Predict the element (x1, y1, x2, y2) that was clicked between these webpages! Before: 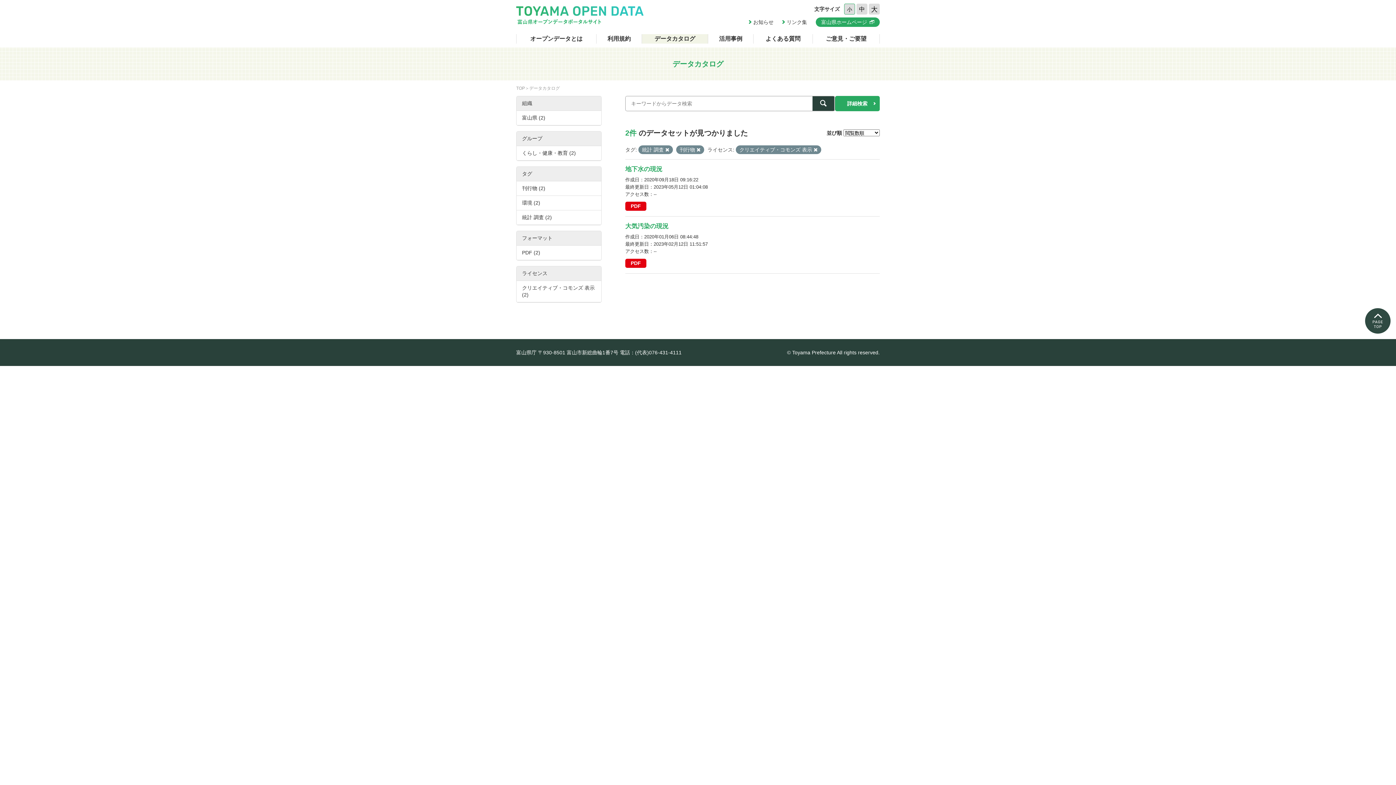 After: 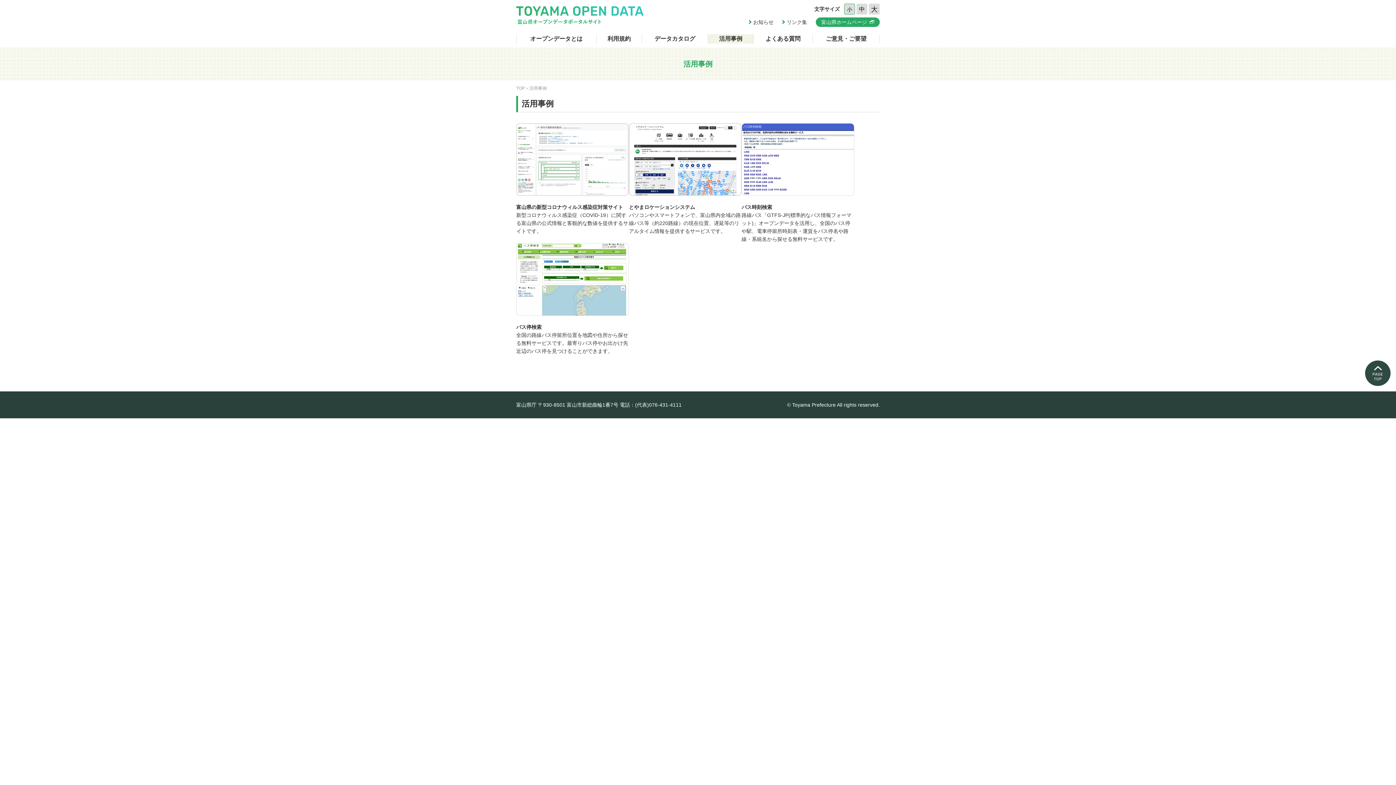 Action: bbox: (708, 34, 753, 43) label: 活用事例